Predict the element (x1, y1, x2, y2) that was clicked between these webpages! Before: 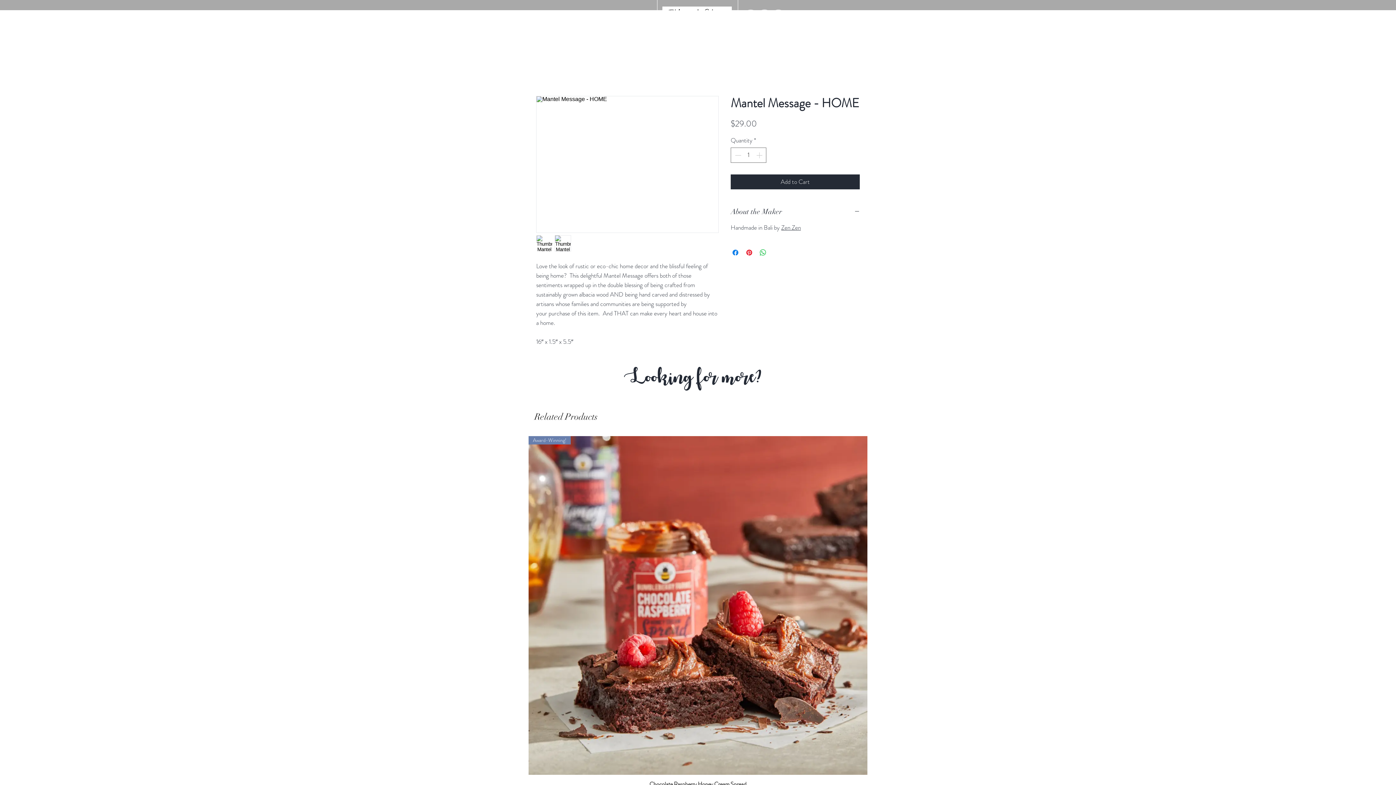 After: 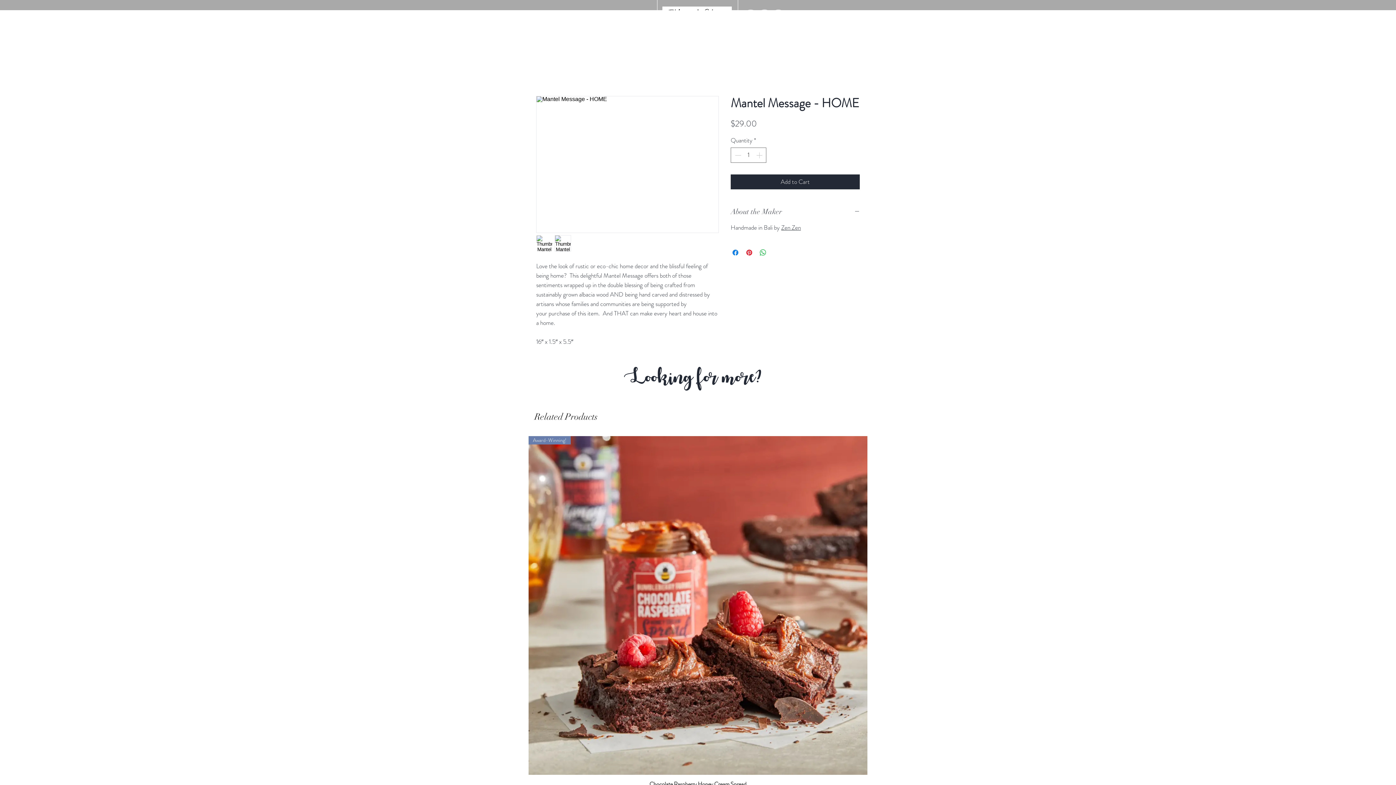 Action: label: About the Maker bbox: (730, 206, 860, 216)